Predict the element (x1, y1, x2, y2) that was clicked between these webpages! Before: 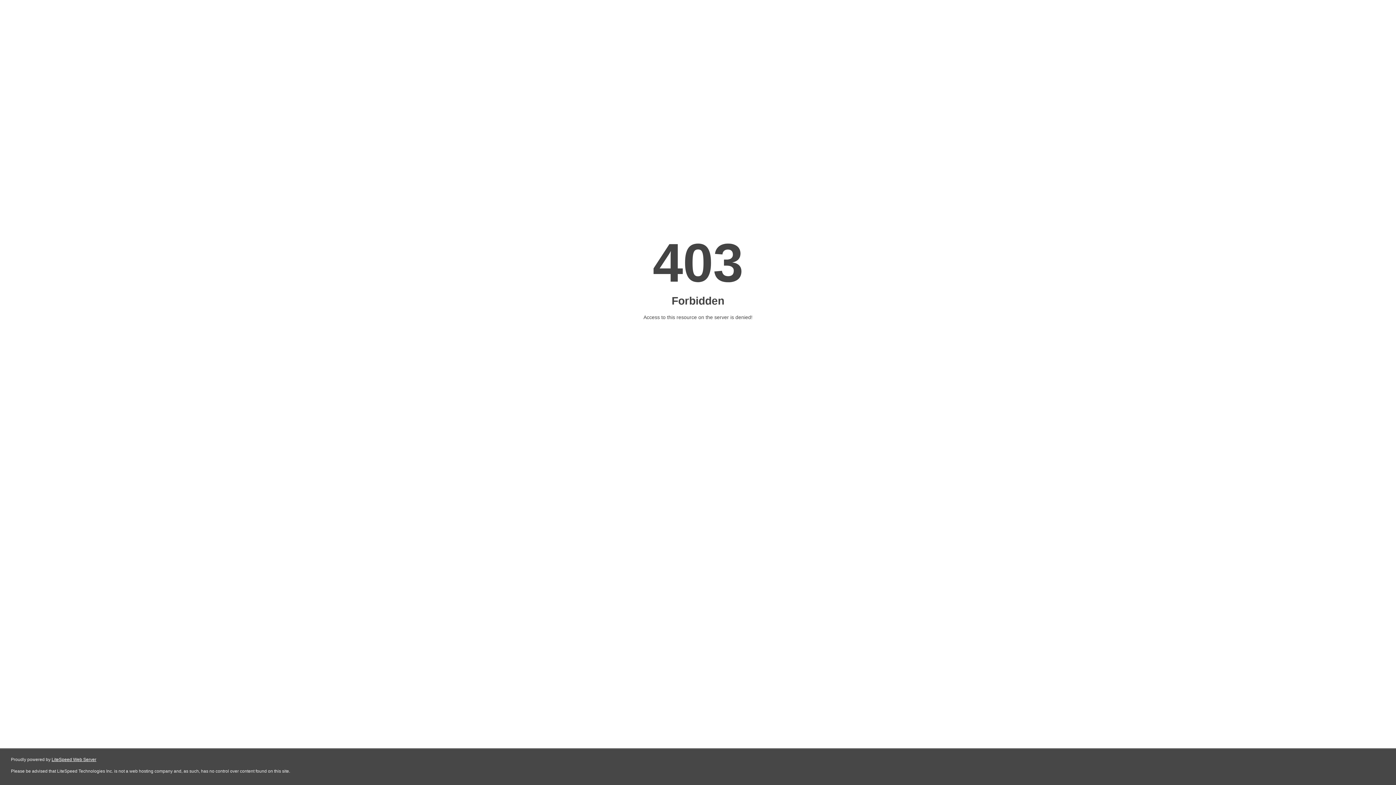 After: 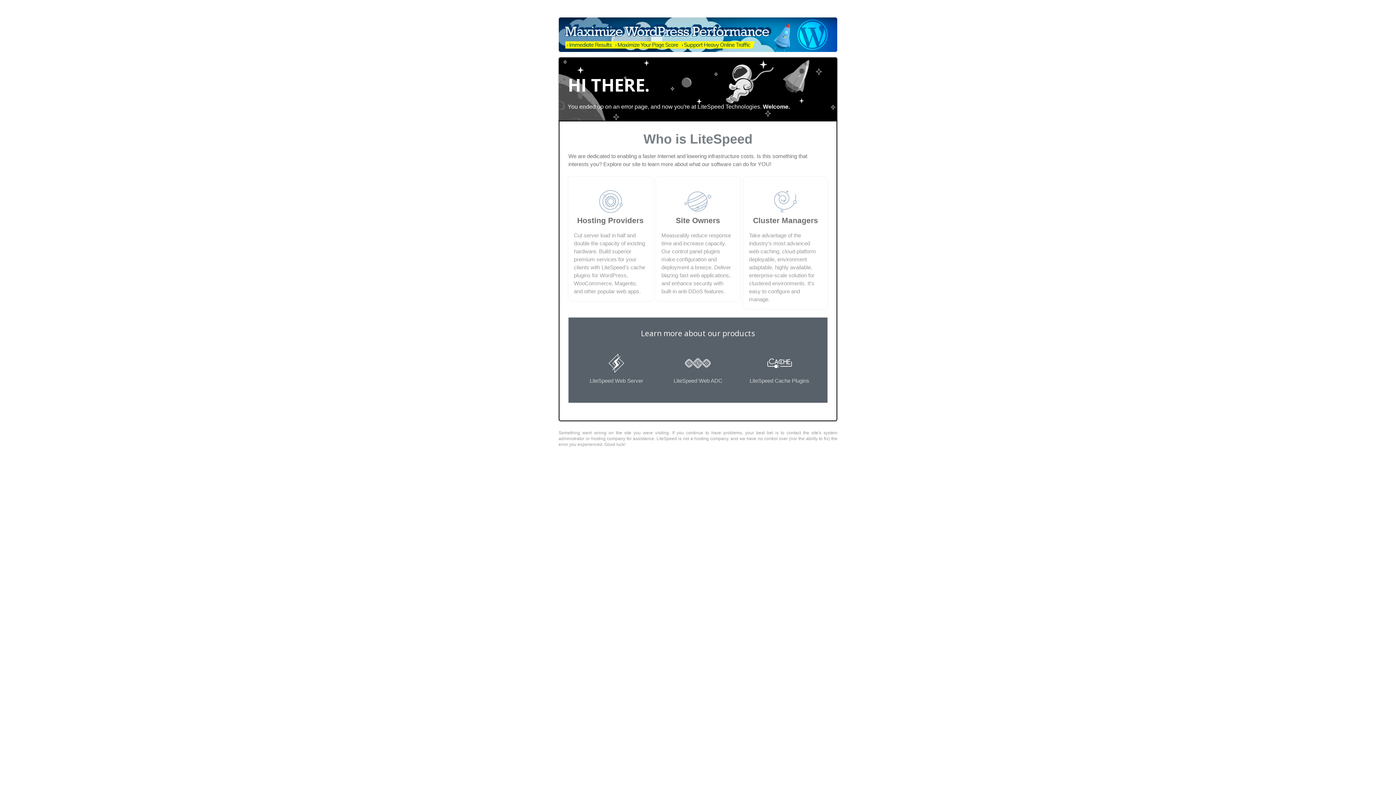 Action: label: LiteSpeed Web Server bbox: (51, 757, 96, 762)